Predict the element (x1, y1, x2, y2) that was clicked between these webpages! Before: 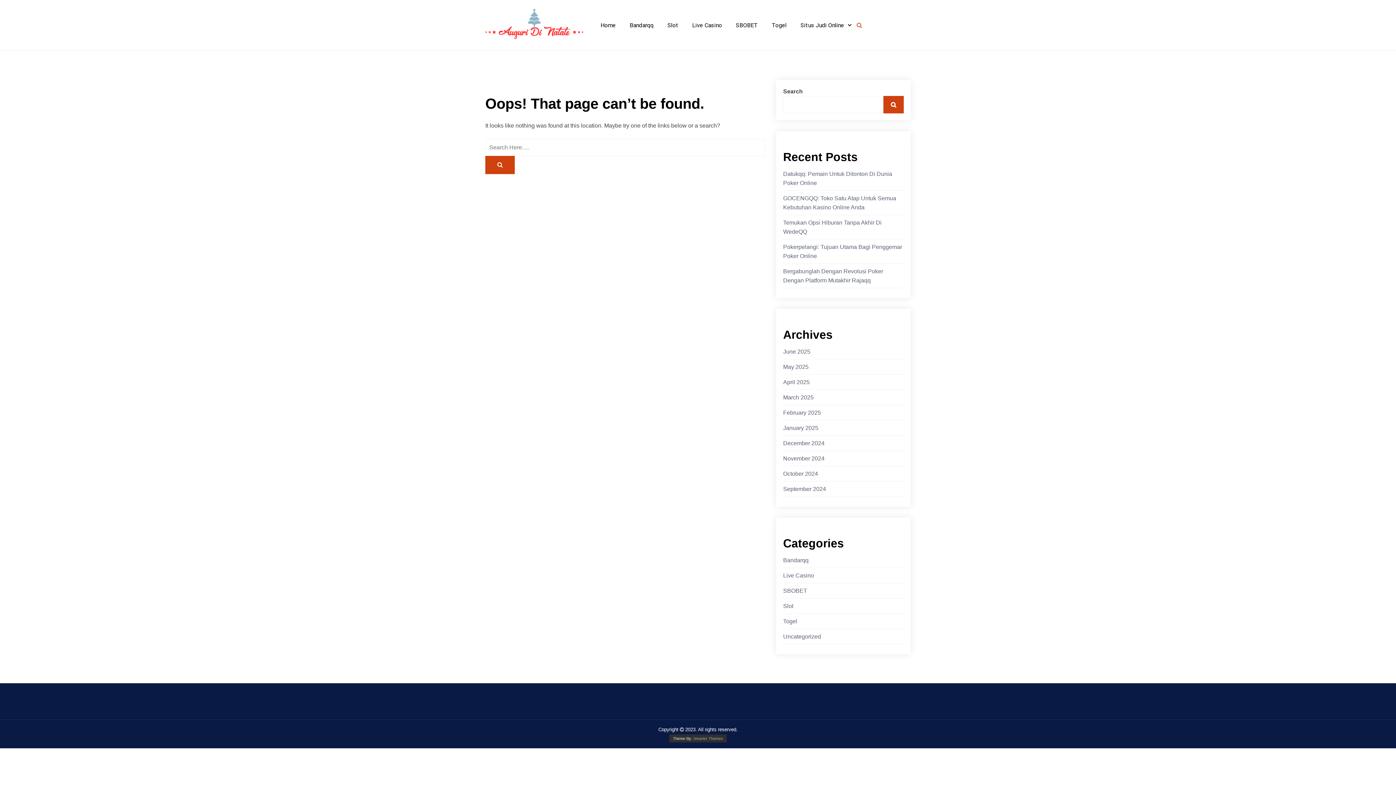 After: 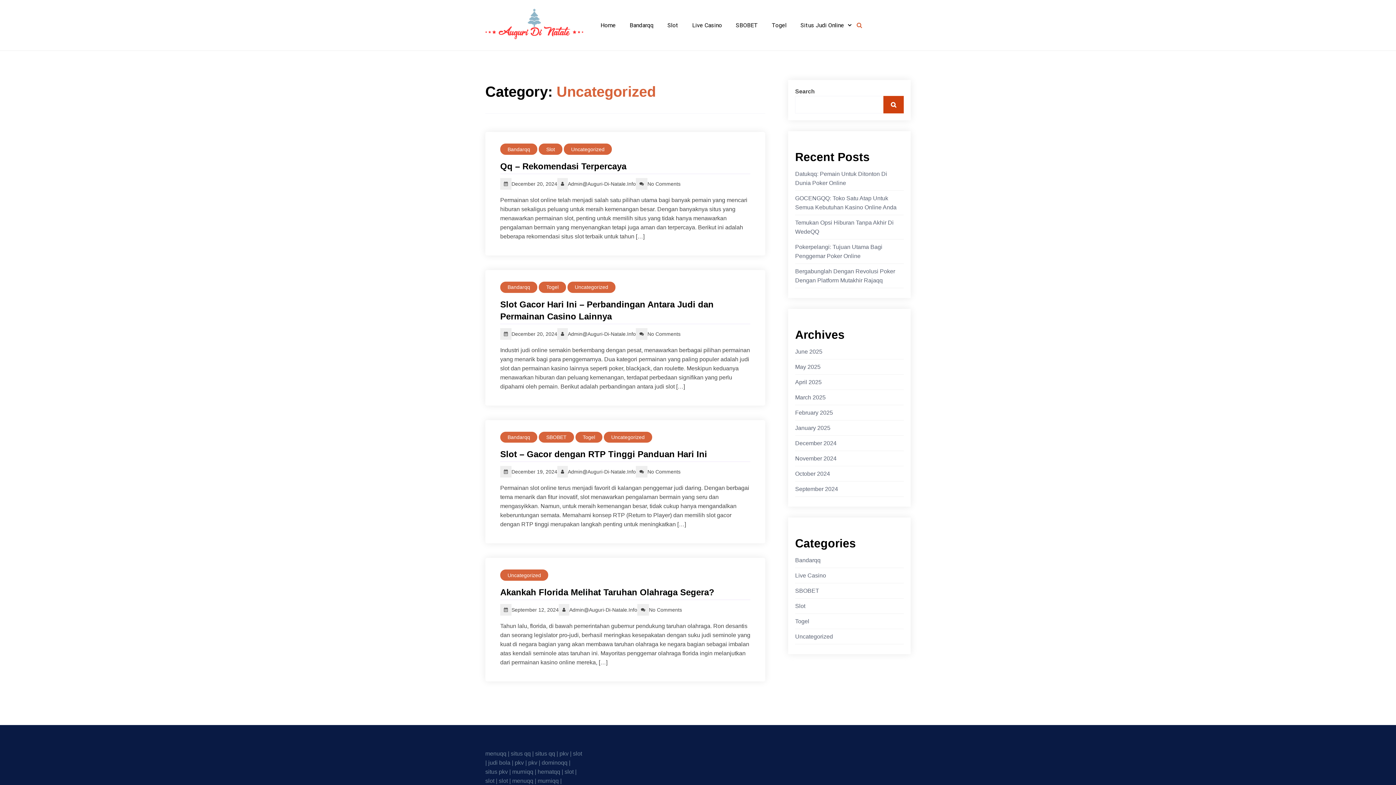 Action: label: Uncategorized bbox: (783, 632, 821, 641)